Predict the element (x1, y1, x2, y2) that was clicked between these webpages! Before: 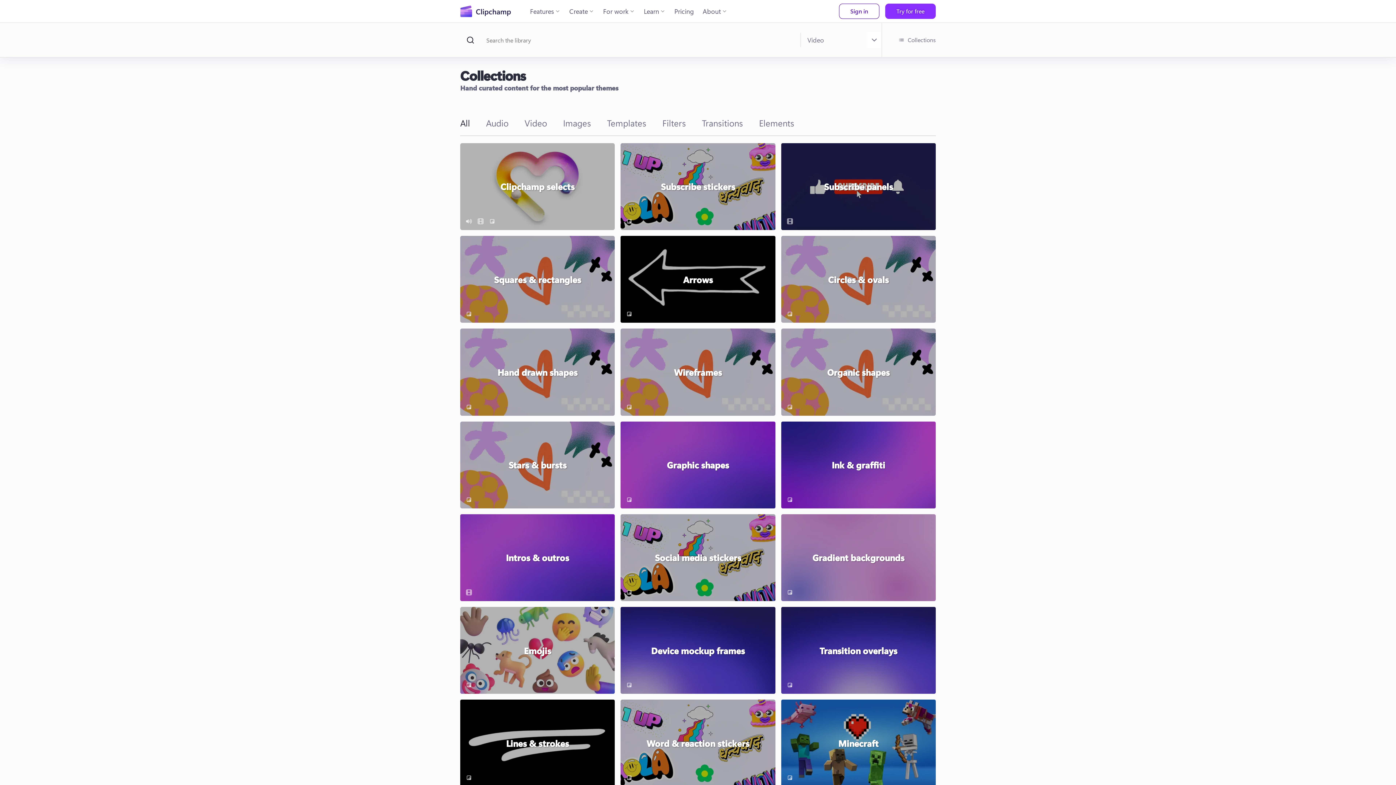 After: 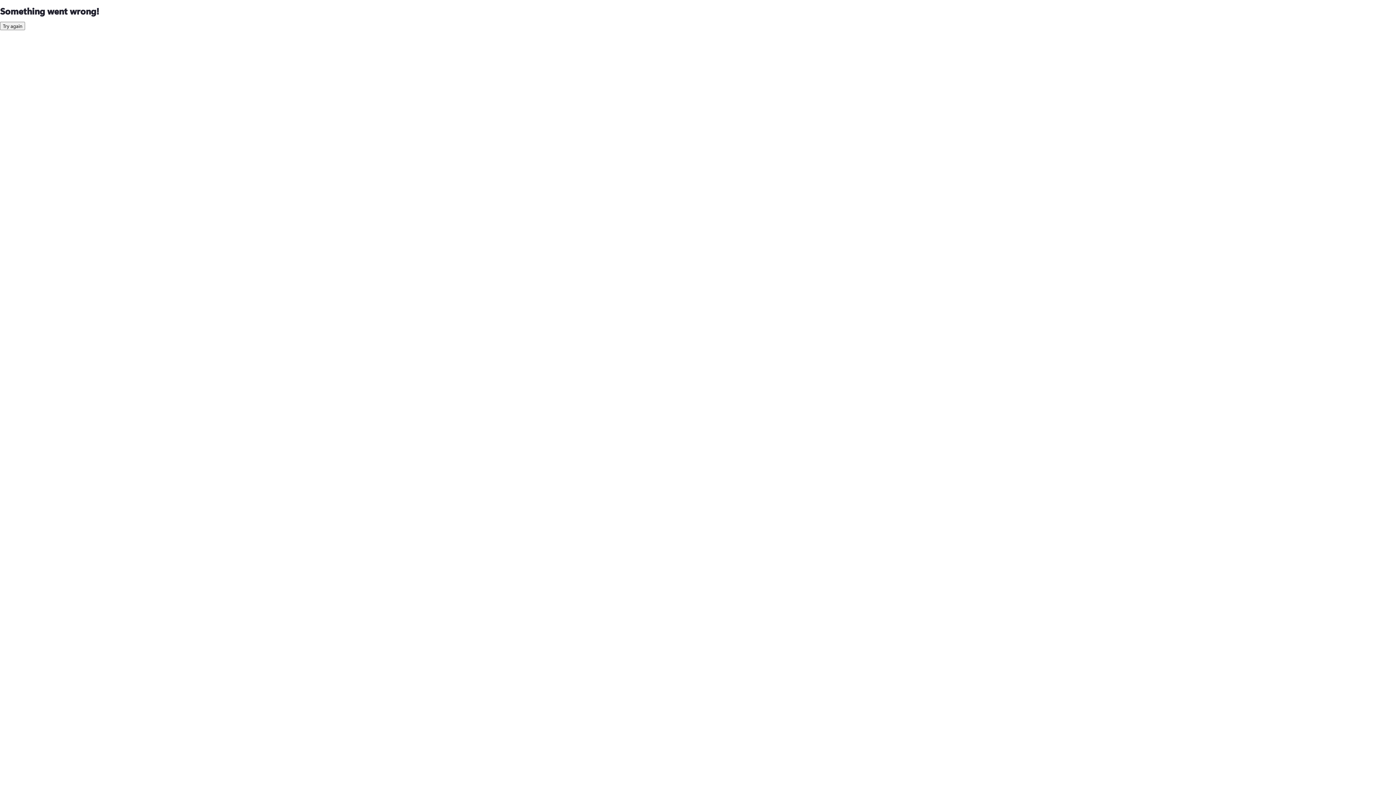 Action: label: Gradient backgrounds bbox: (781, 514, 935, 601)